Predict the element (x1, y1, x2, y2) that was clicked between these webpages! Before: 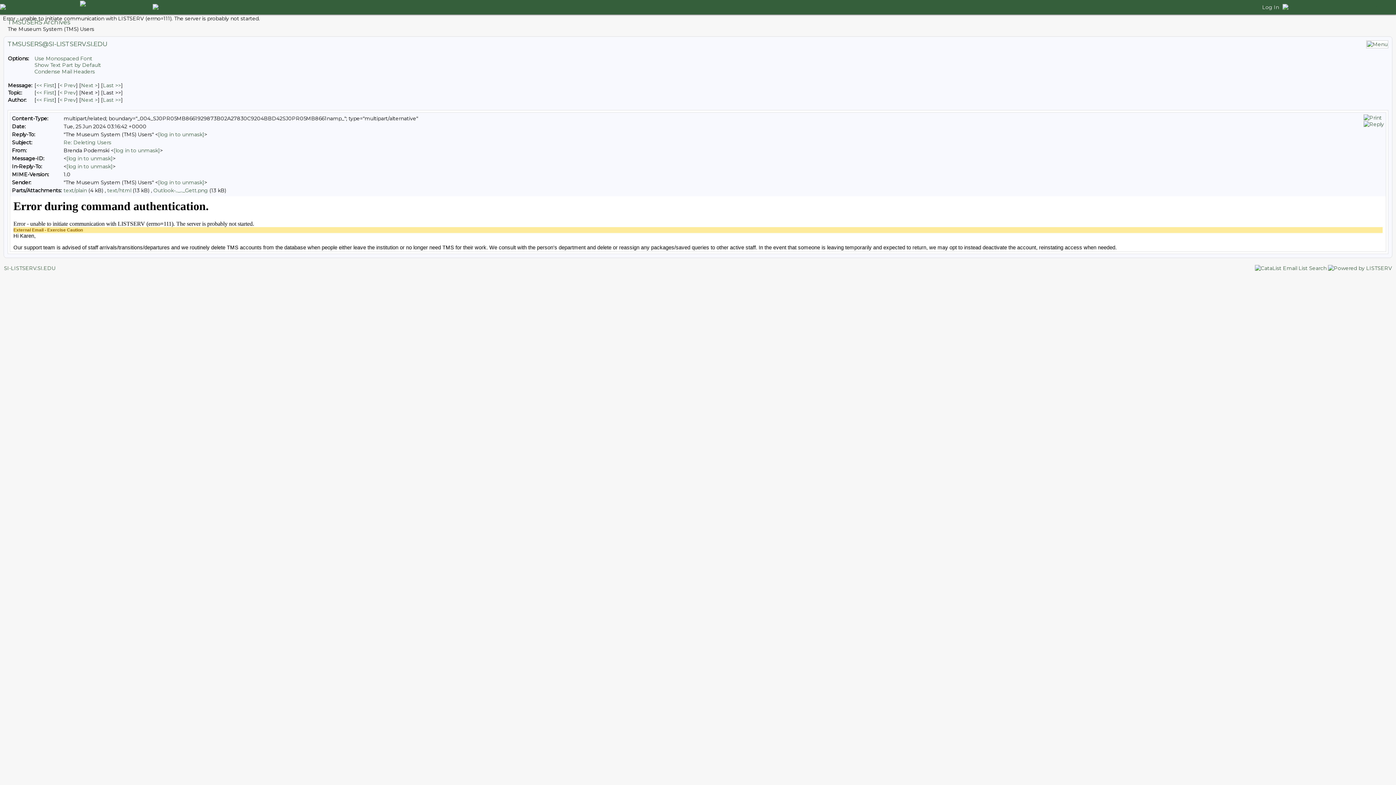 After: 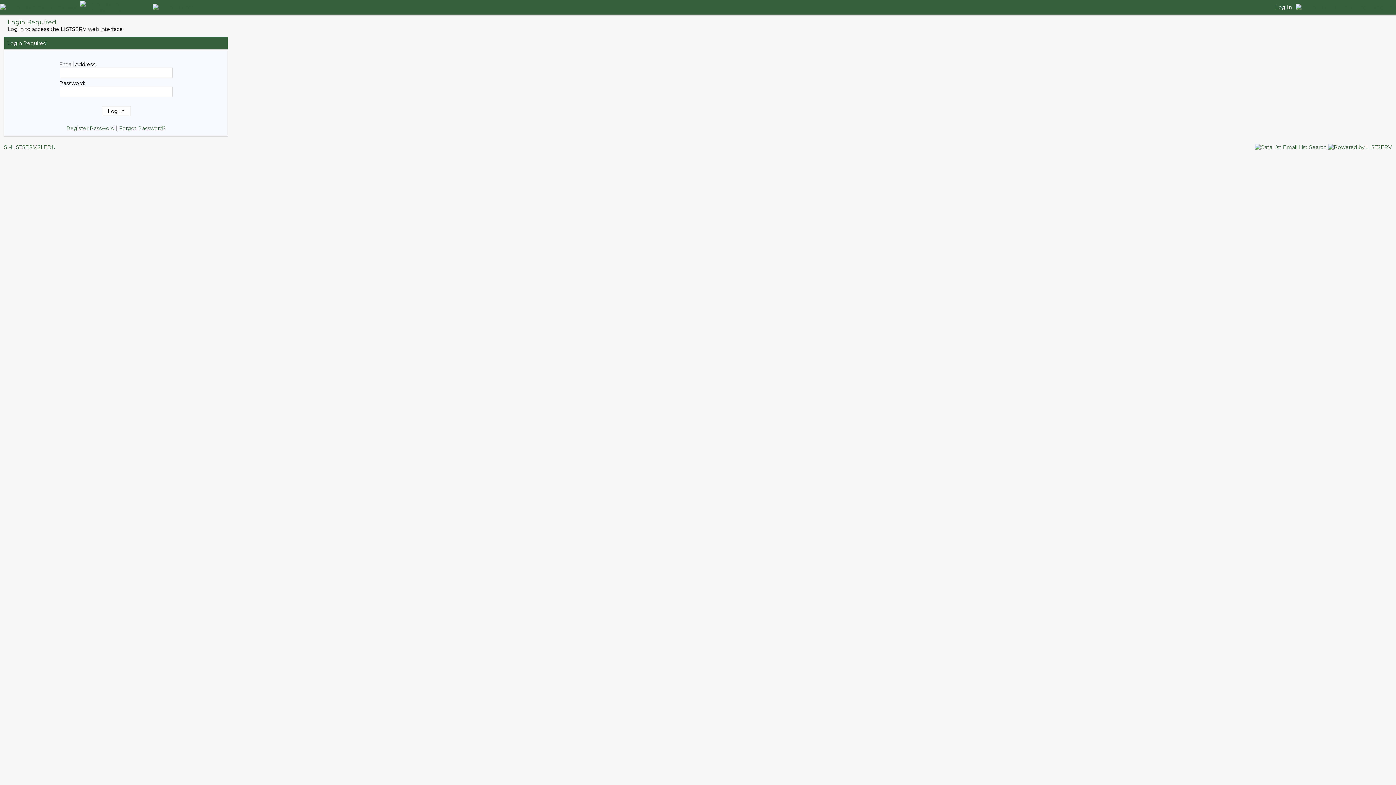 Action: label: [log in to unmask] bbox: (158, 131, 204, 137)